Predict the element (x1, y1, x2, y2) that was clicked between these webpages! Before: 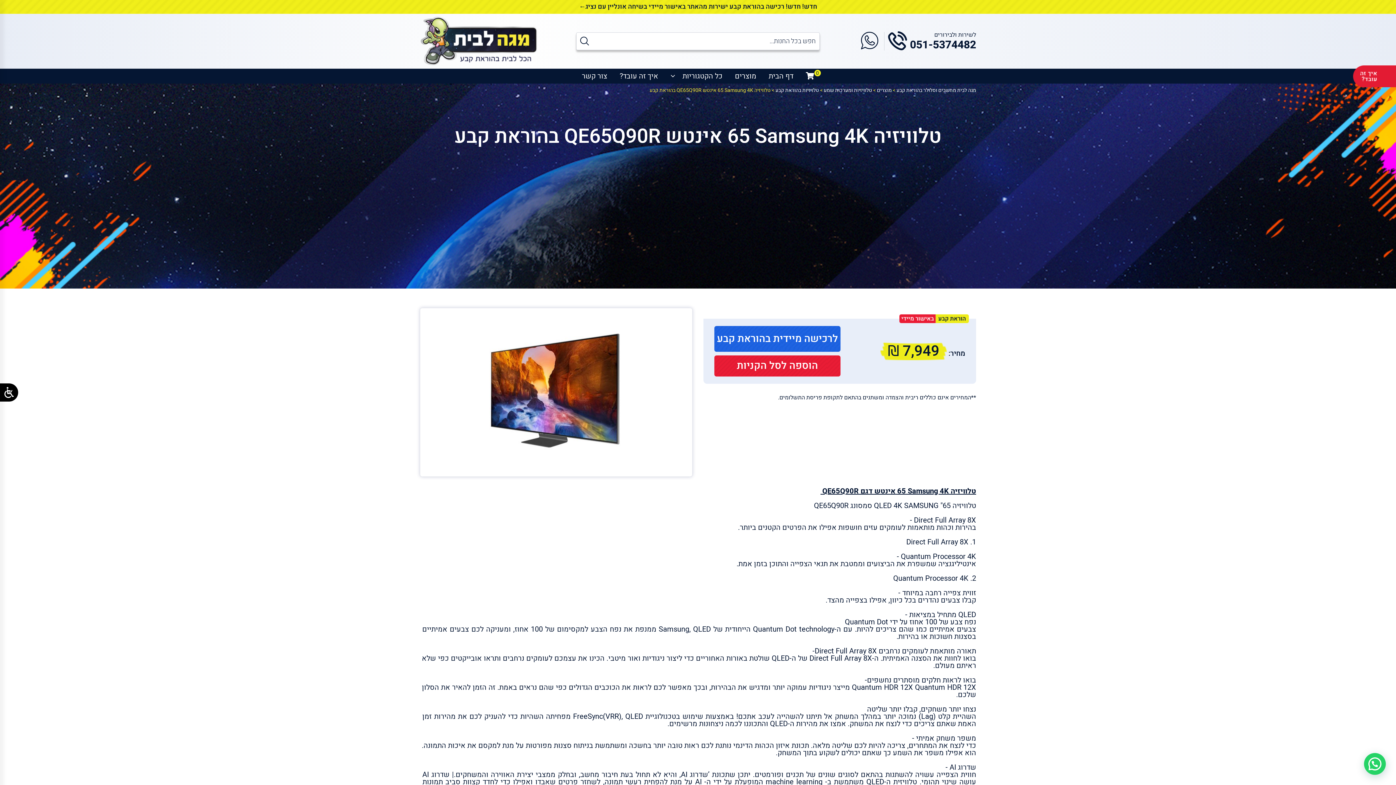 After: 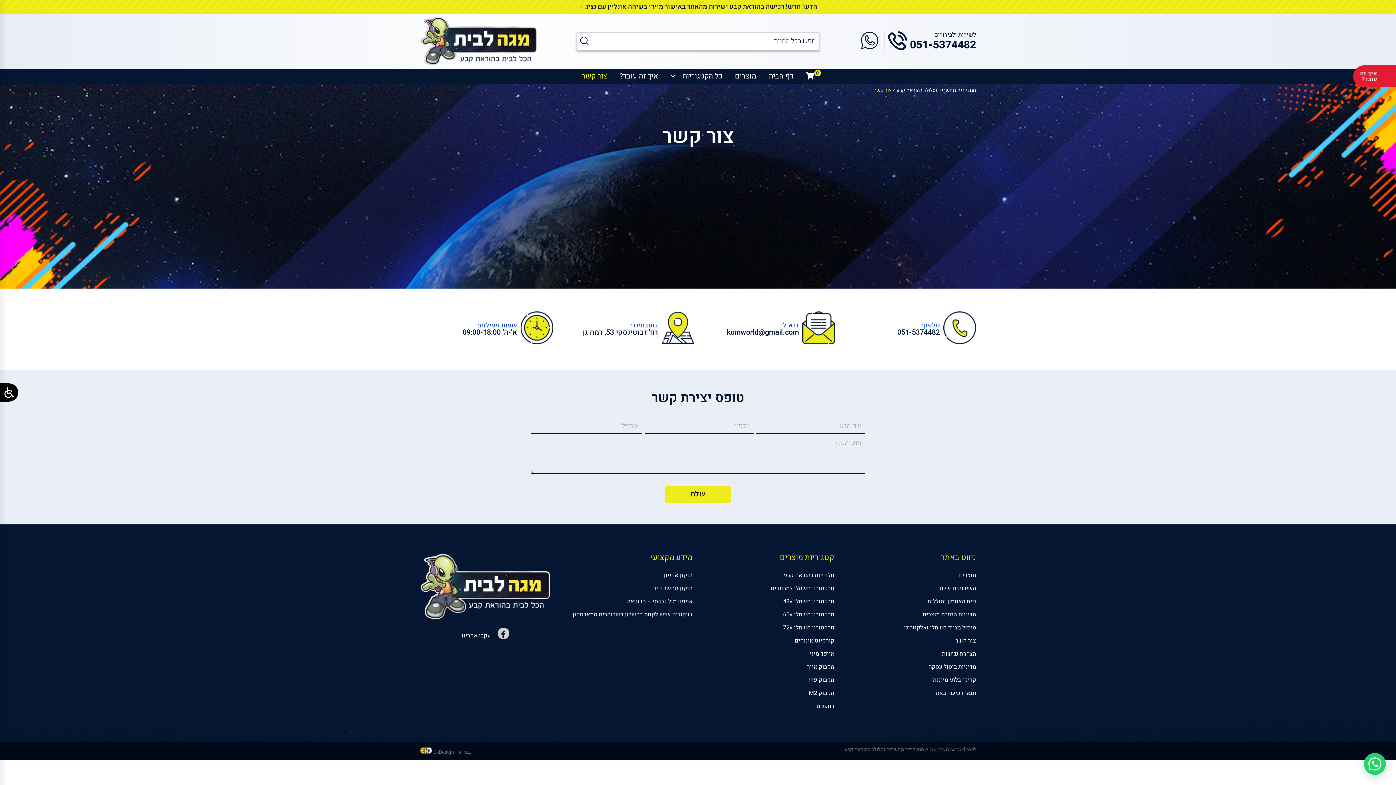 Action: label: צור קשר bbox: (576, 69, 612, 83)